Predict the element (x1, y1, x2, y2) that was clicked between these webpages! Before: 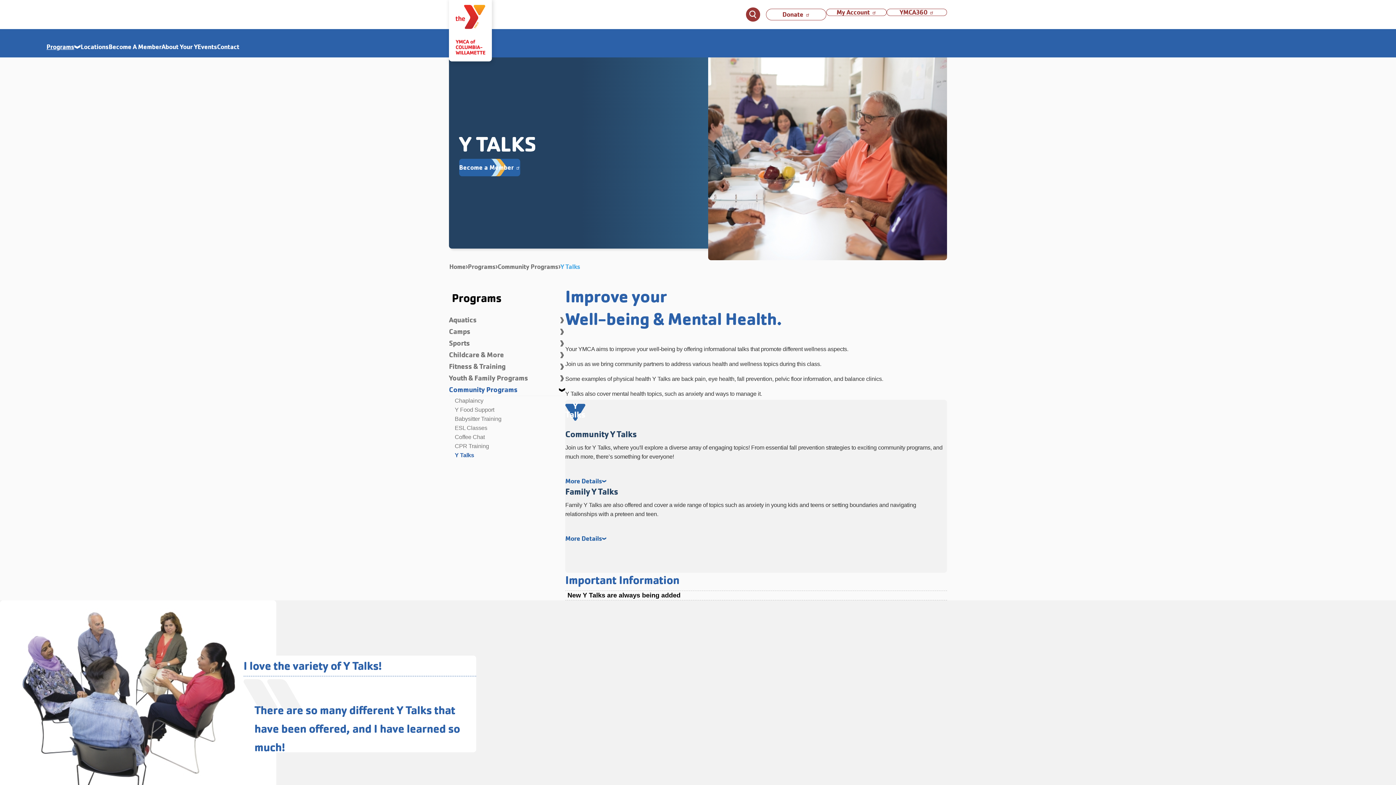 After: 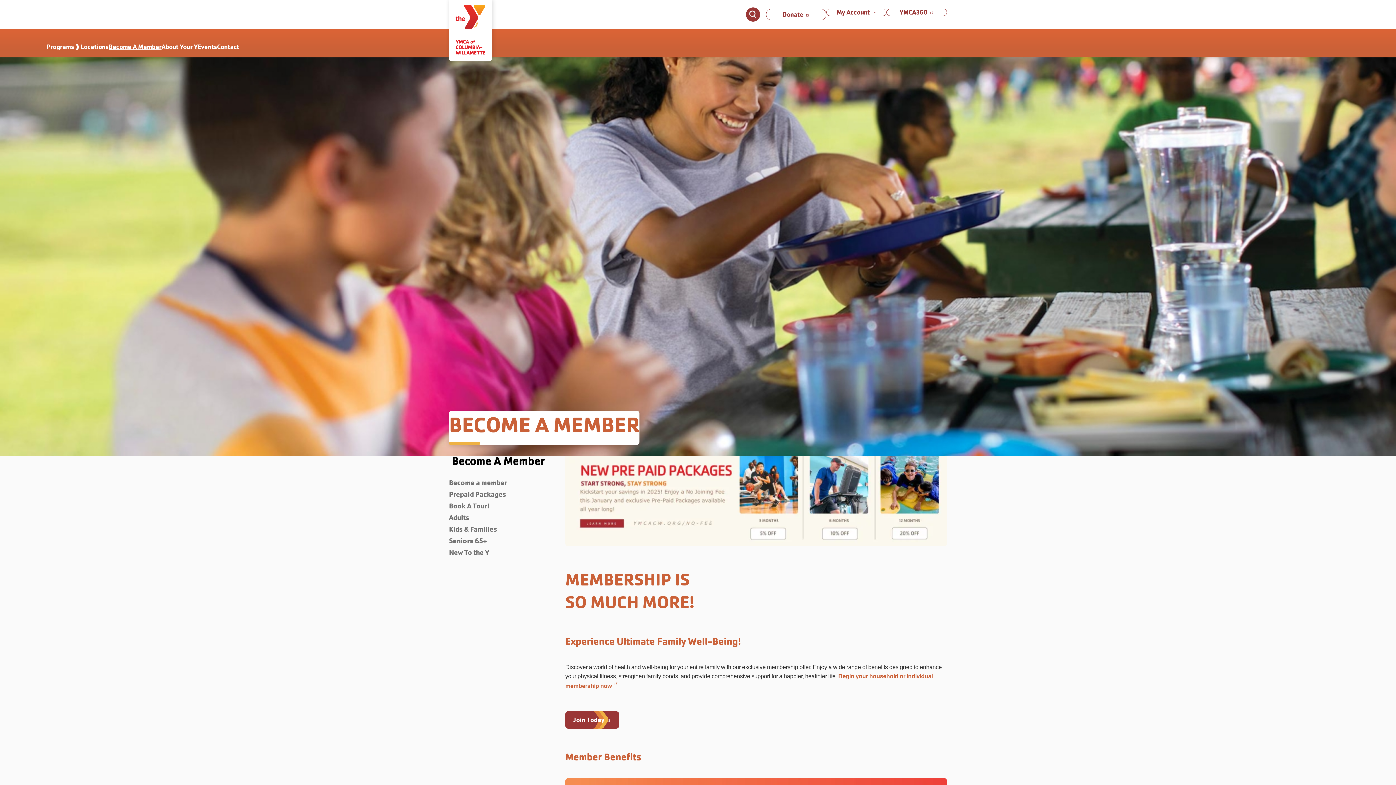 Action: label: Become A Member bbox: (108, 43, 161, 50)